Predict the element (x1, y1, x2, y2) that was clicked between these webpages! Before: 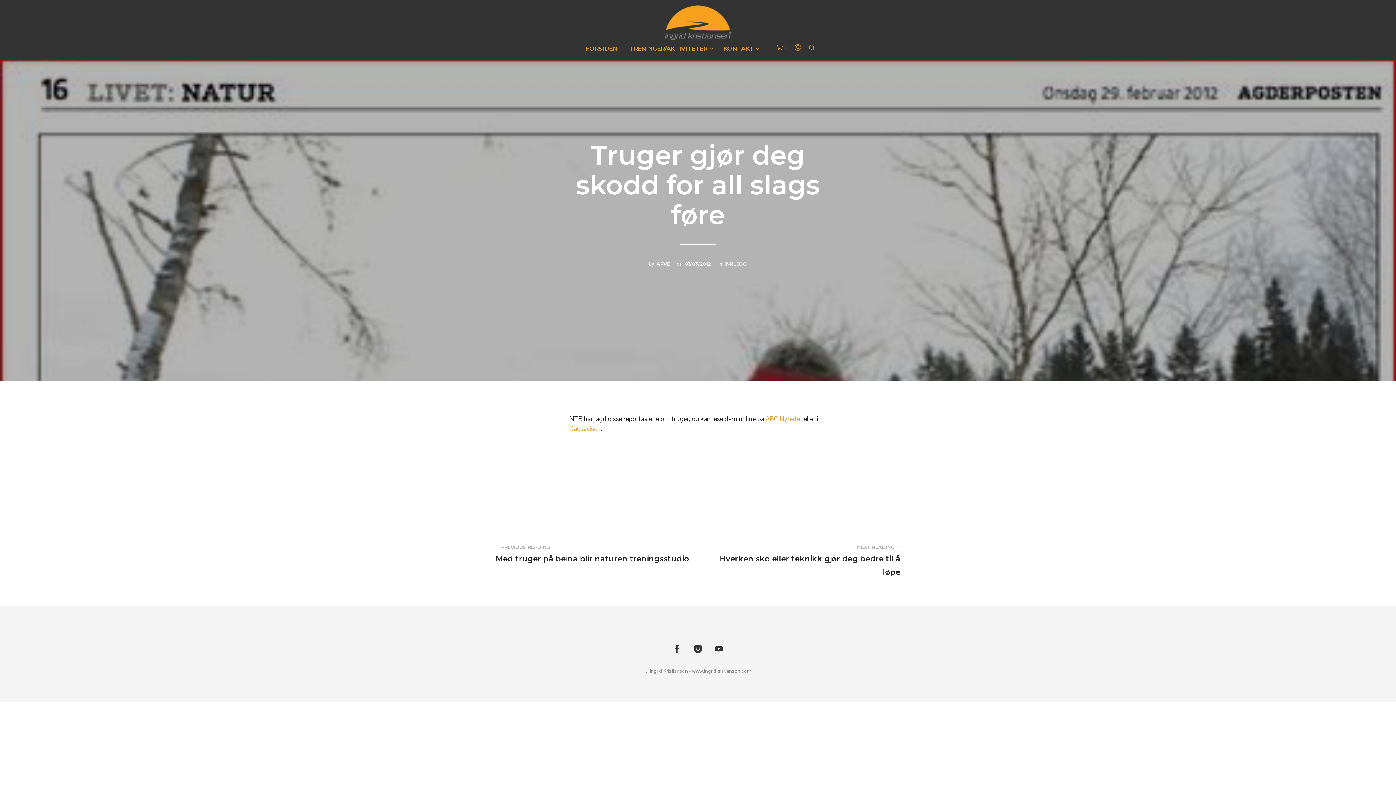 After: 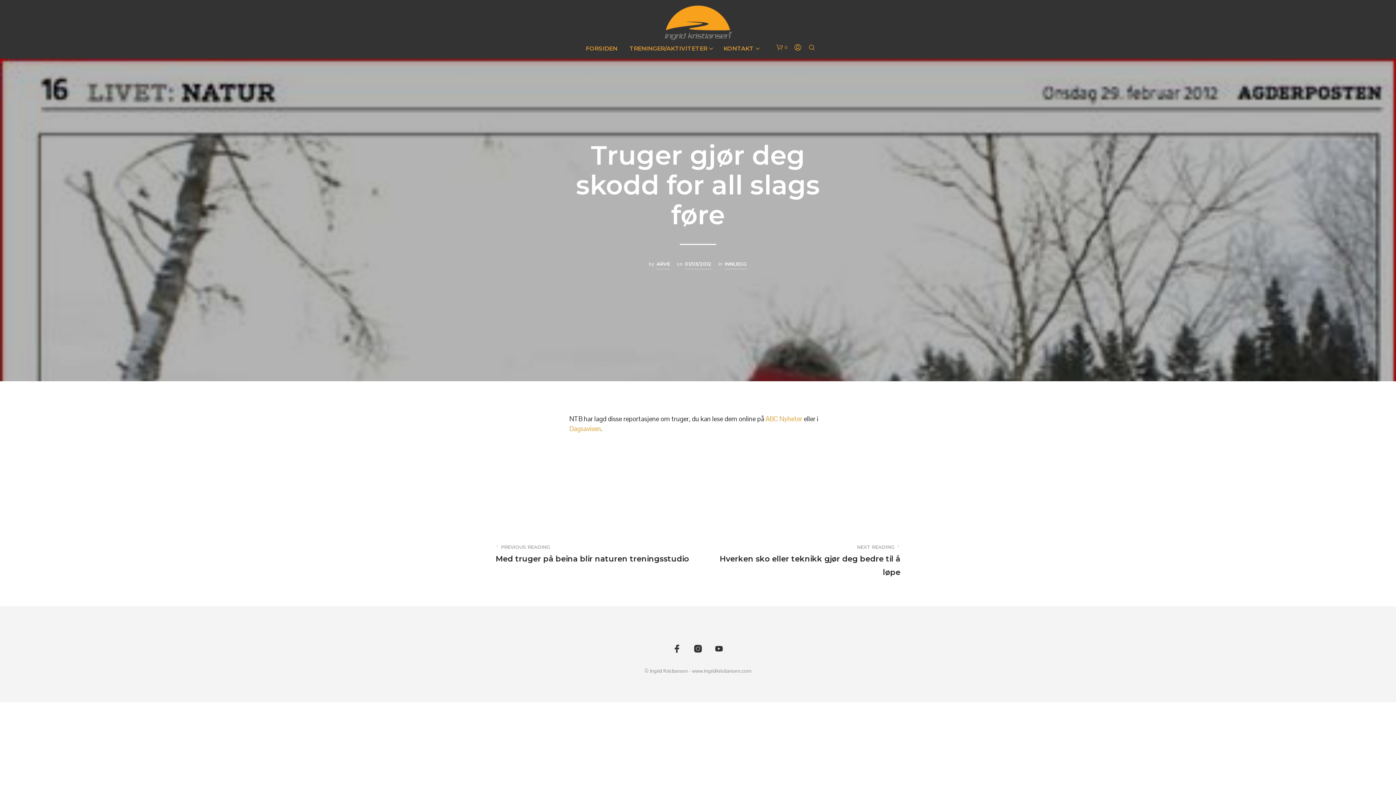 Action: label: 01/03/2012 bbox: (685, 260, 711, 269)